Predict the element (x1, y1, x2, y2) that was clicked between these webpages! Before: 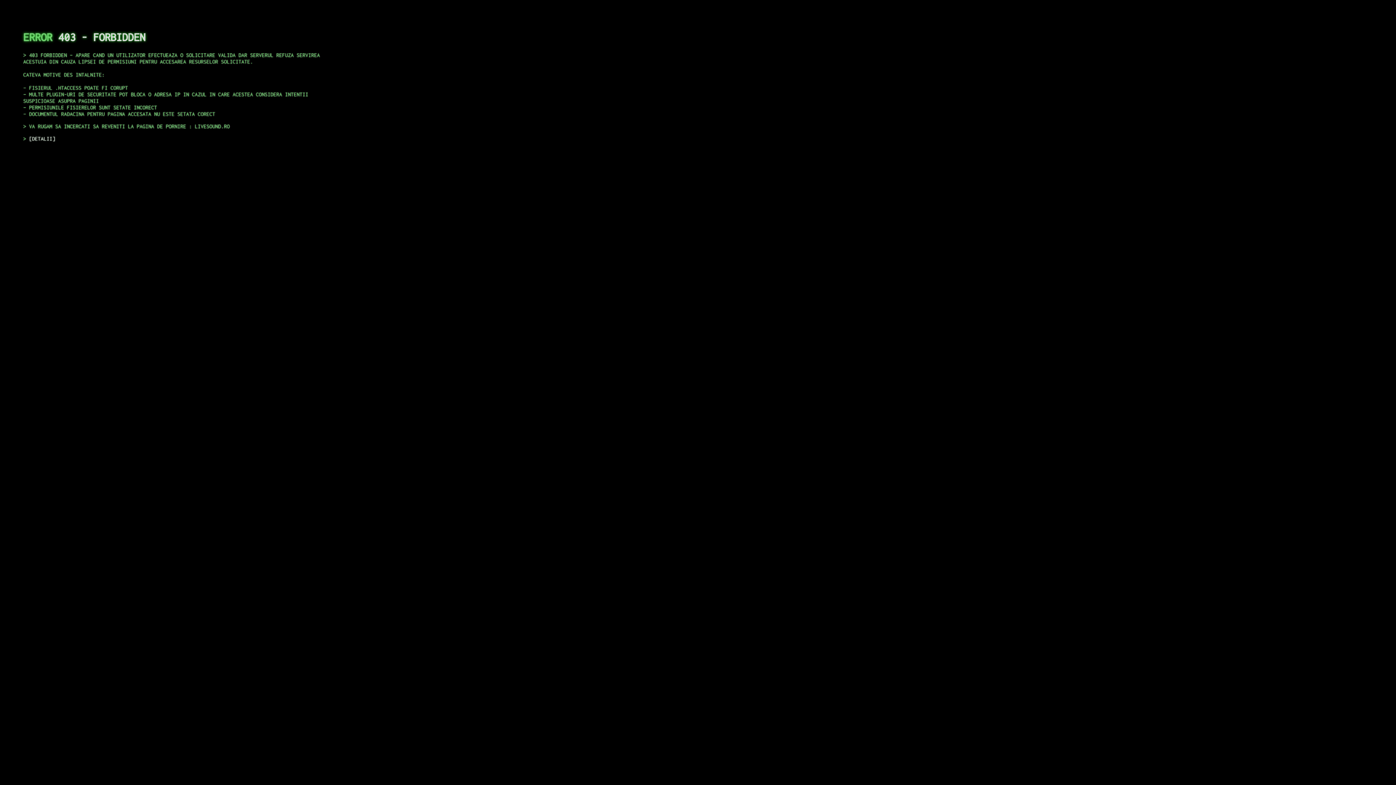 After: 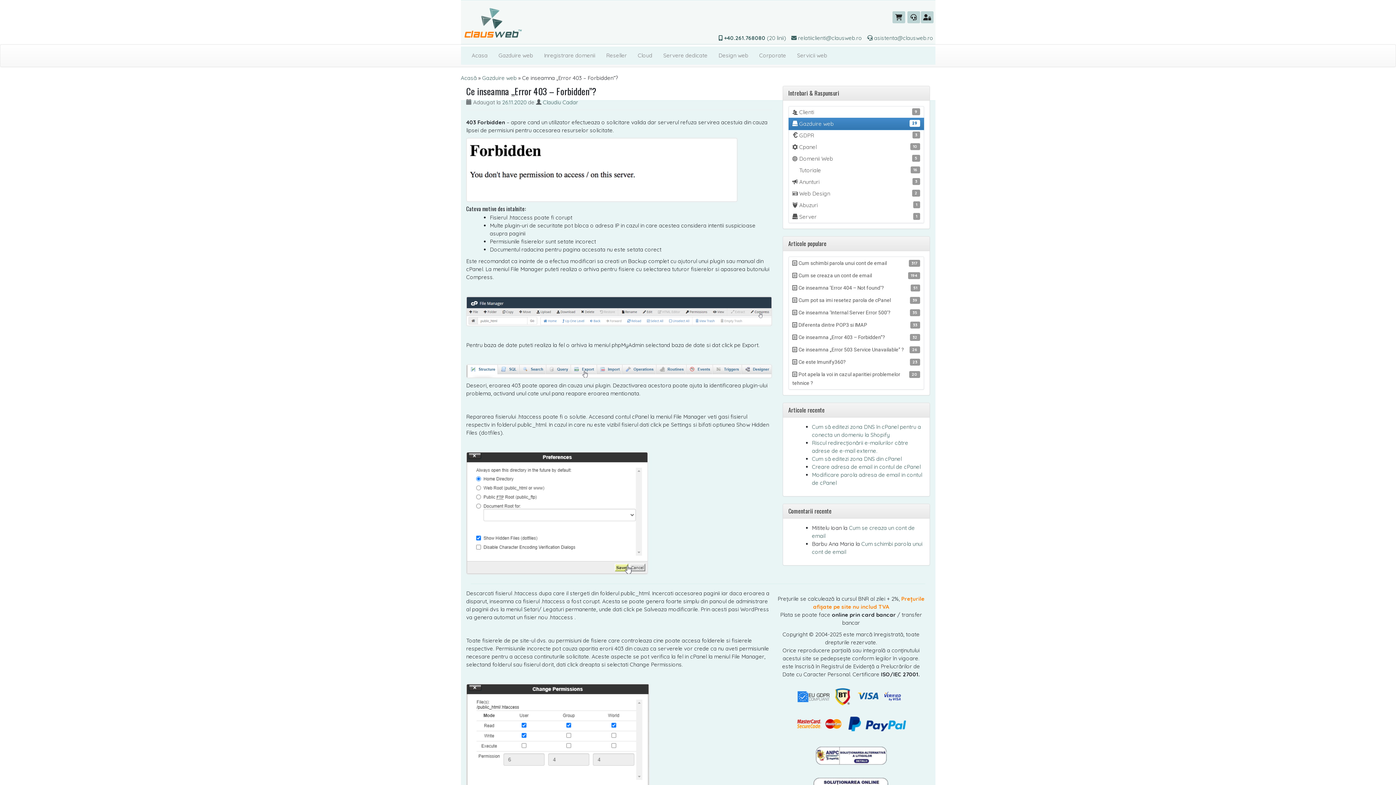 Action: bbox: (29, 135, 55, 141) label: DETALII